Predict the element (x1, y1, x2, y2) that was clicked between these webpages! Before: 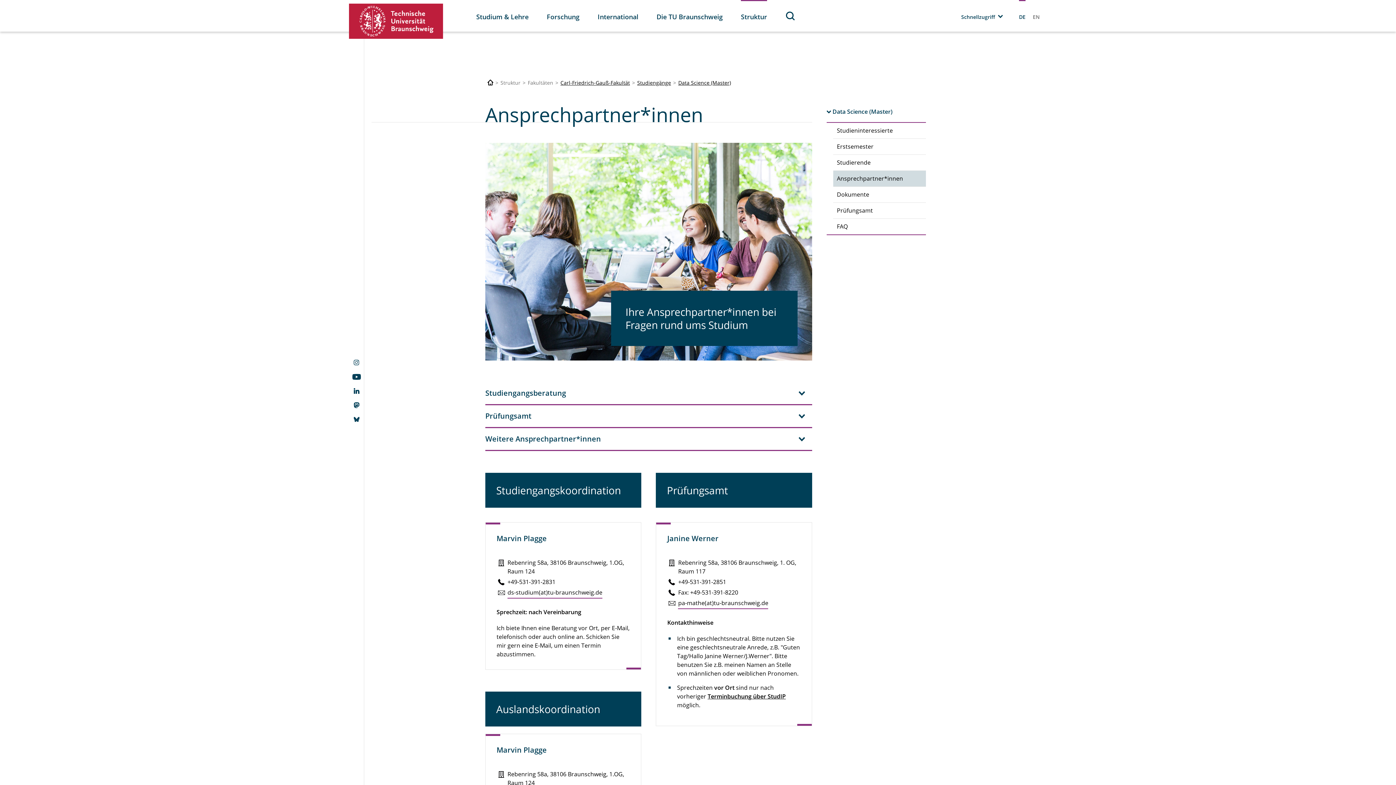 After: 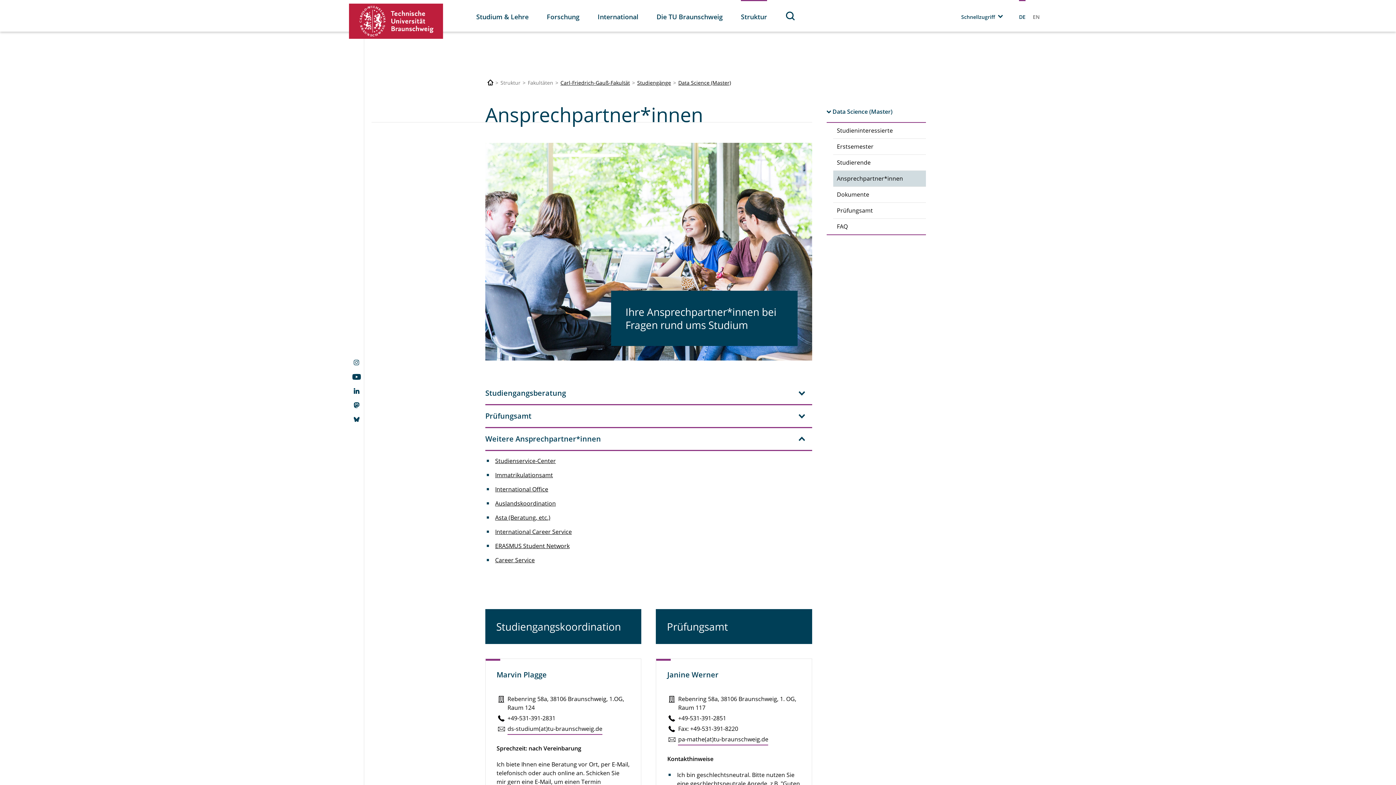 Action: label: Weitere Ansprechpartner*innen bbox: (485, 428, 812, 451)